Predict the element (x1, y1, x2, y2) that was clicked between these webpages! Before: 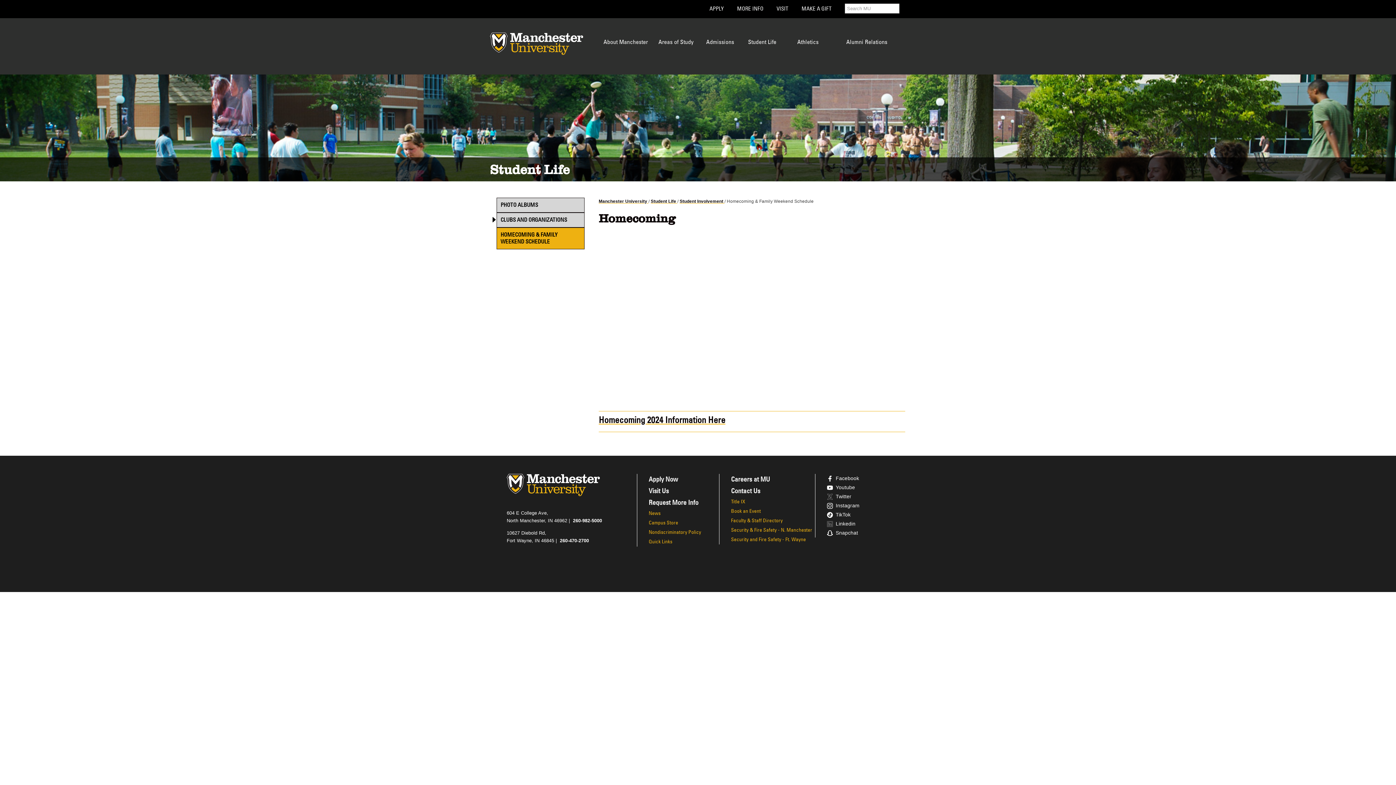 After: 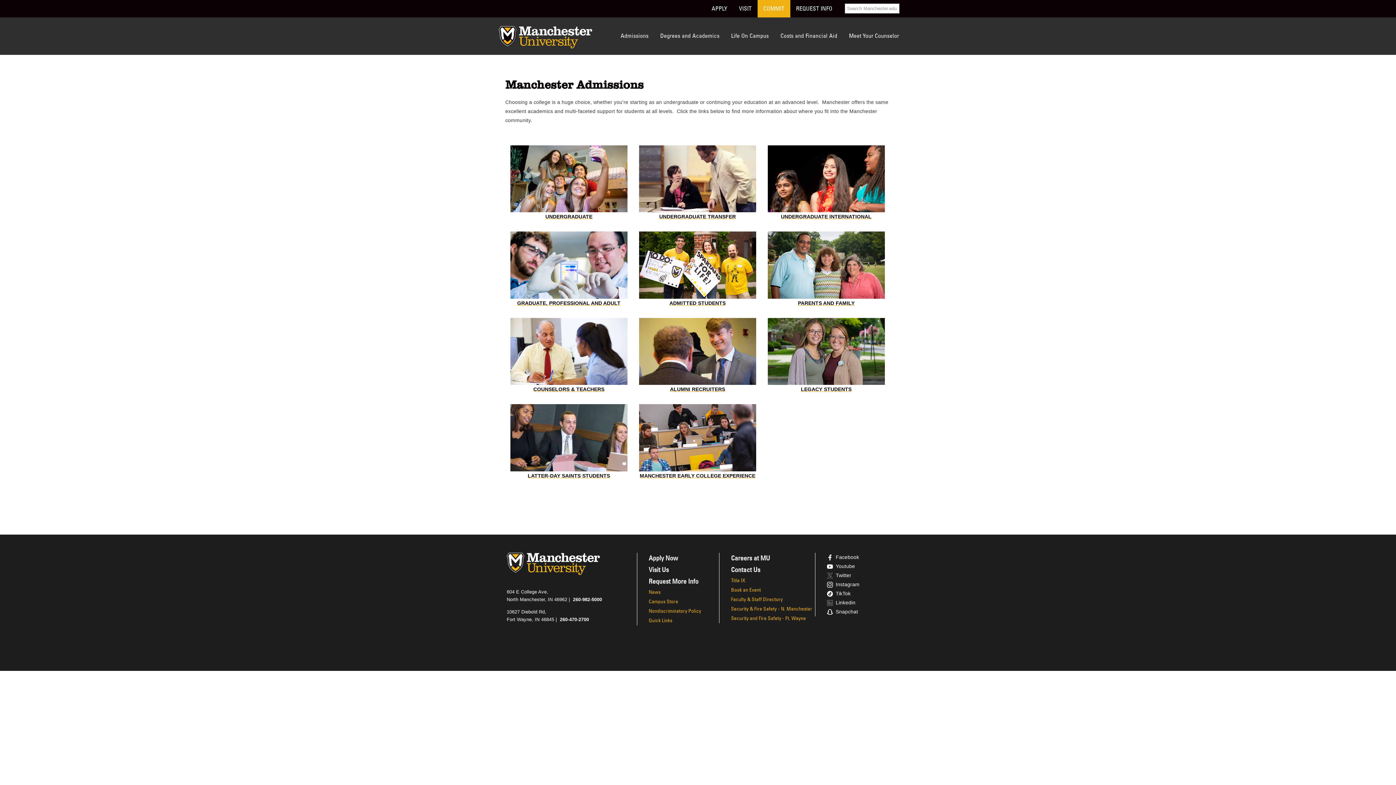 Action: bbox: (706, 39, 734, 45) label: Admissions